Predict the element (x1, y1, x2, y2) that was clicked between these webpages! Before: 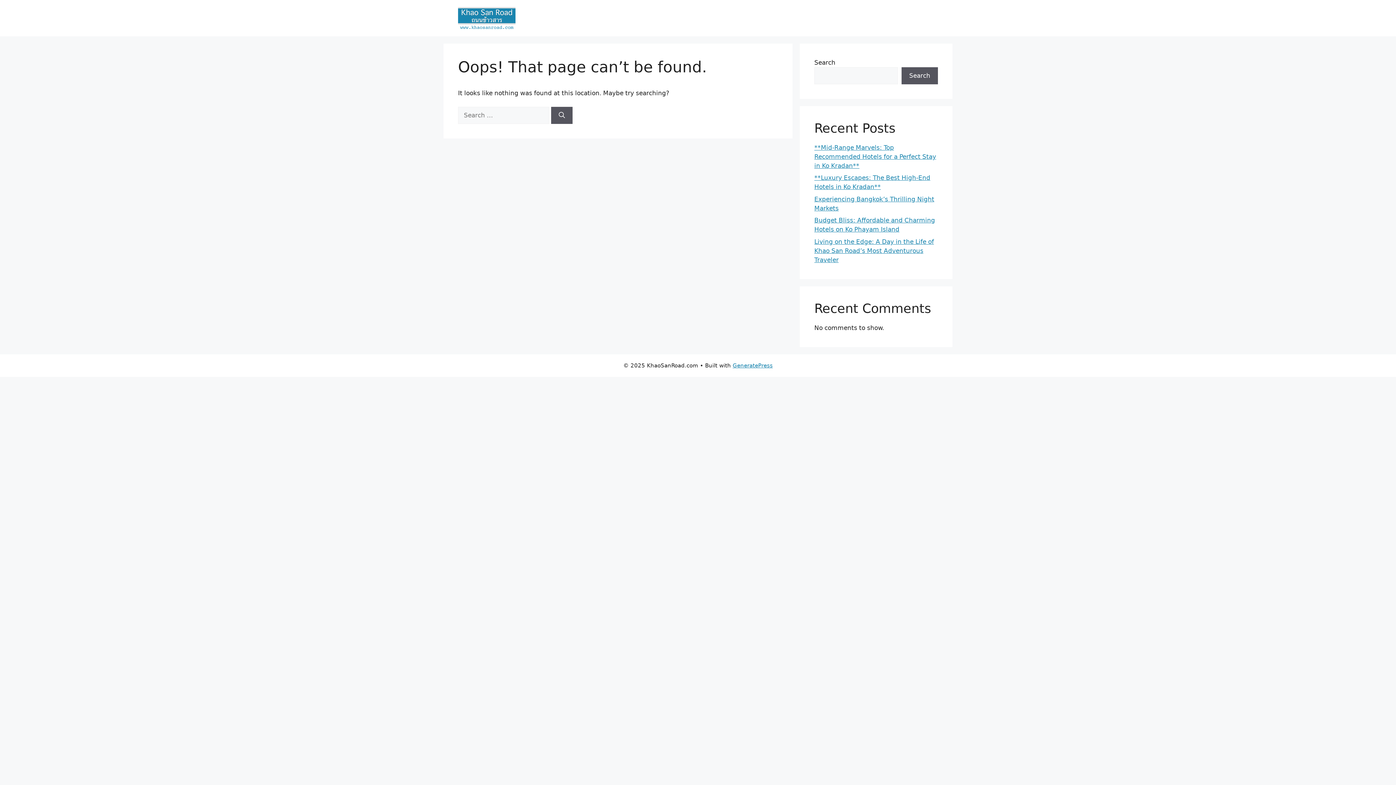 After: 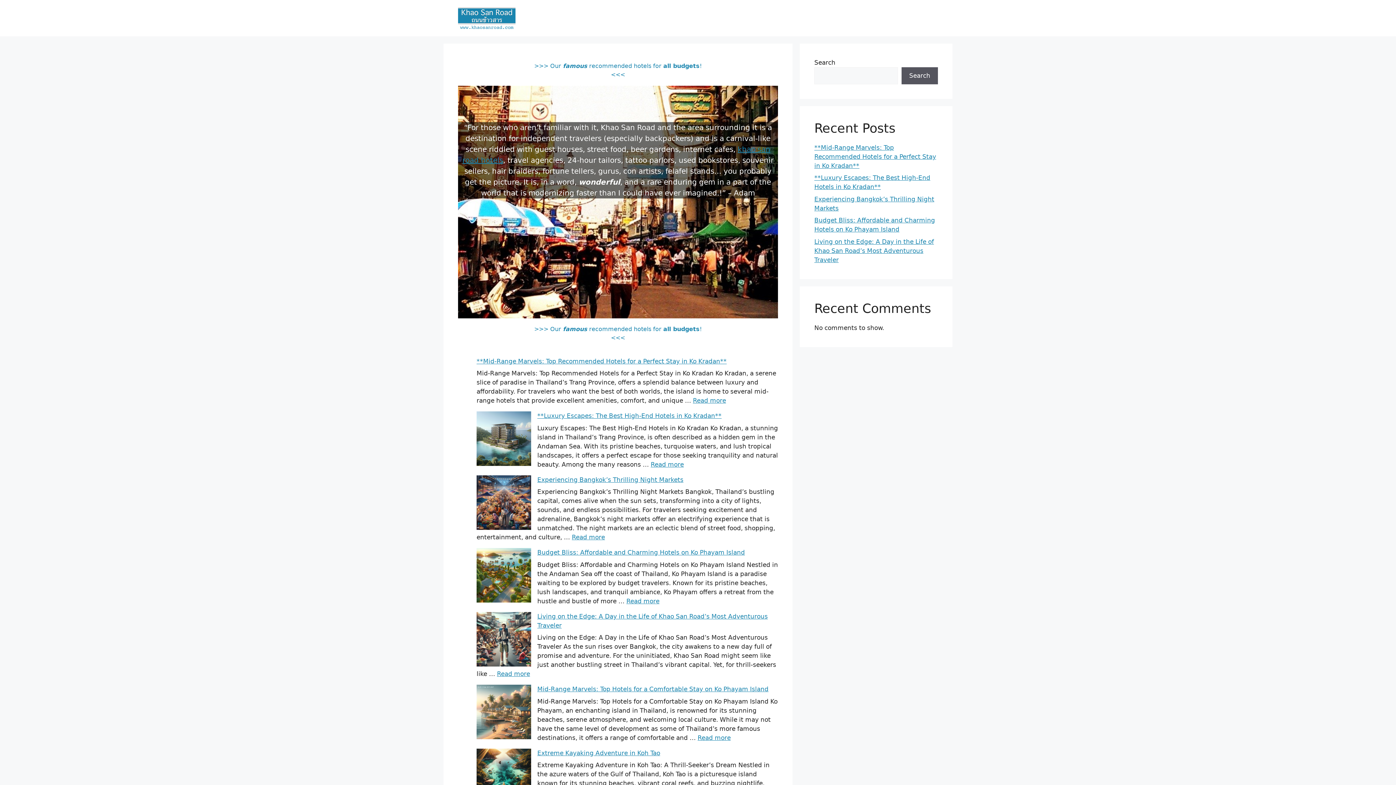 Action: bbox: (458, 13, 515, 21)